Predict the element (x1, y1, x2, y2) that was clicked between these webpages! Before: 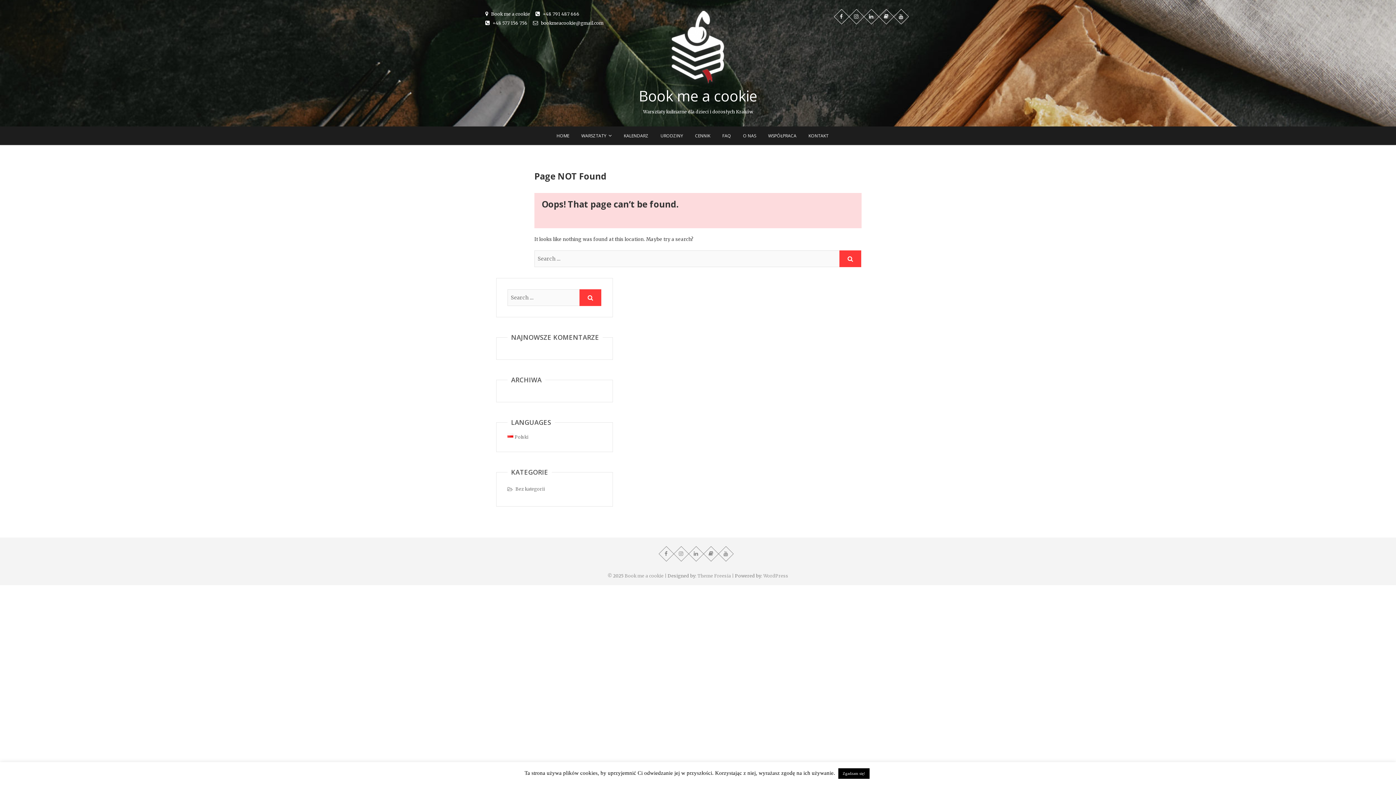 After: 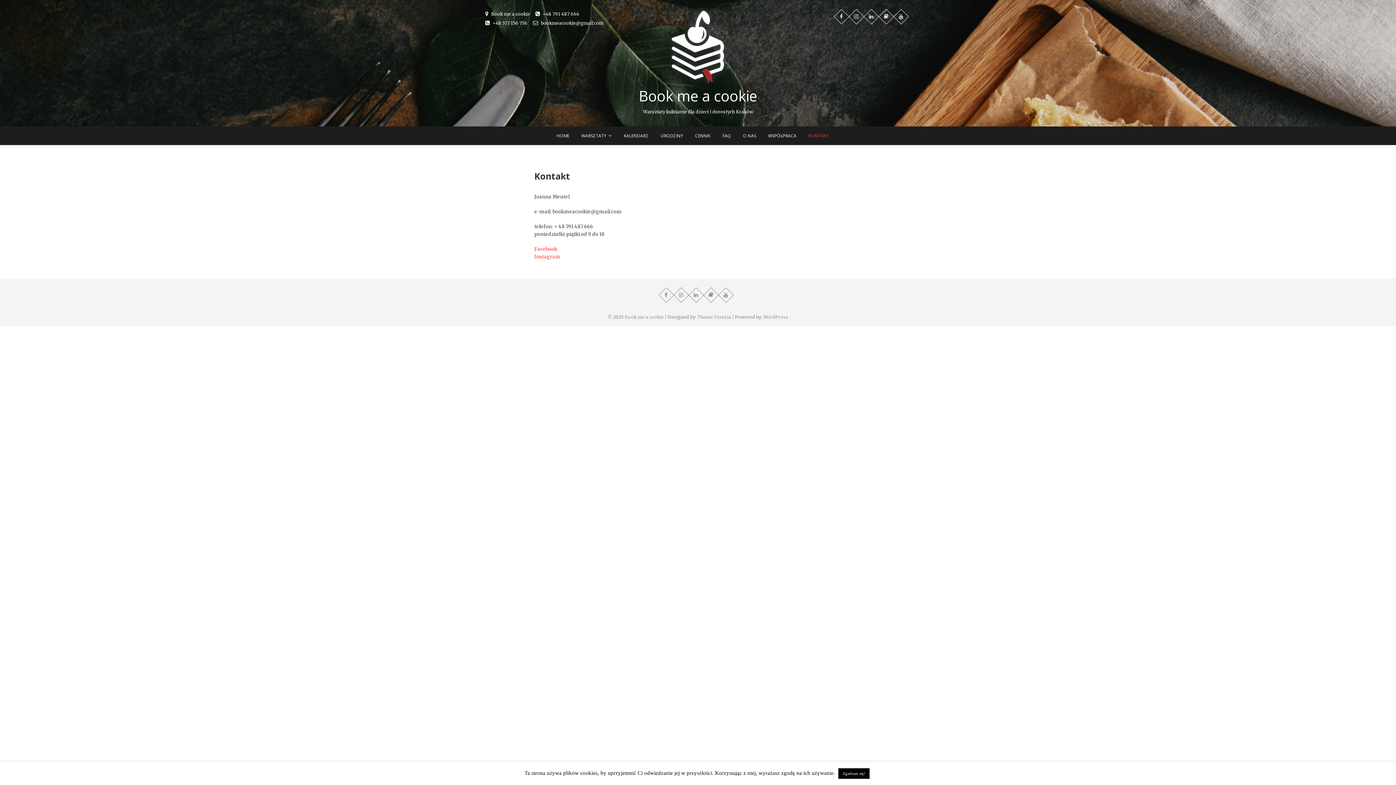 Action: label: KONTAKT bbox: (803, 126, 834, 145)